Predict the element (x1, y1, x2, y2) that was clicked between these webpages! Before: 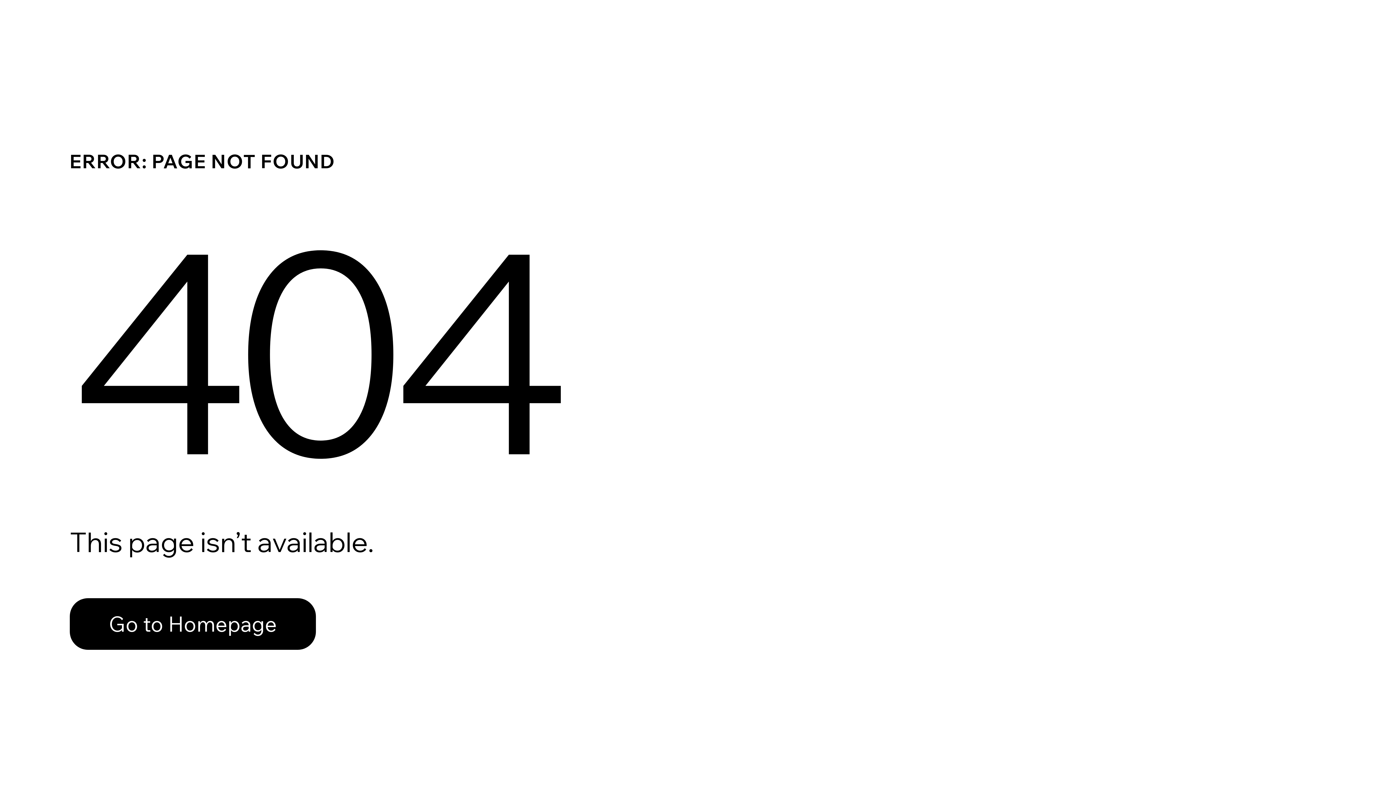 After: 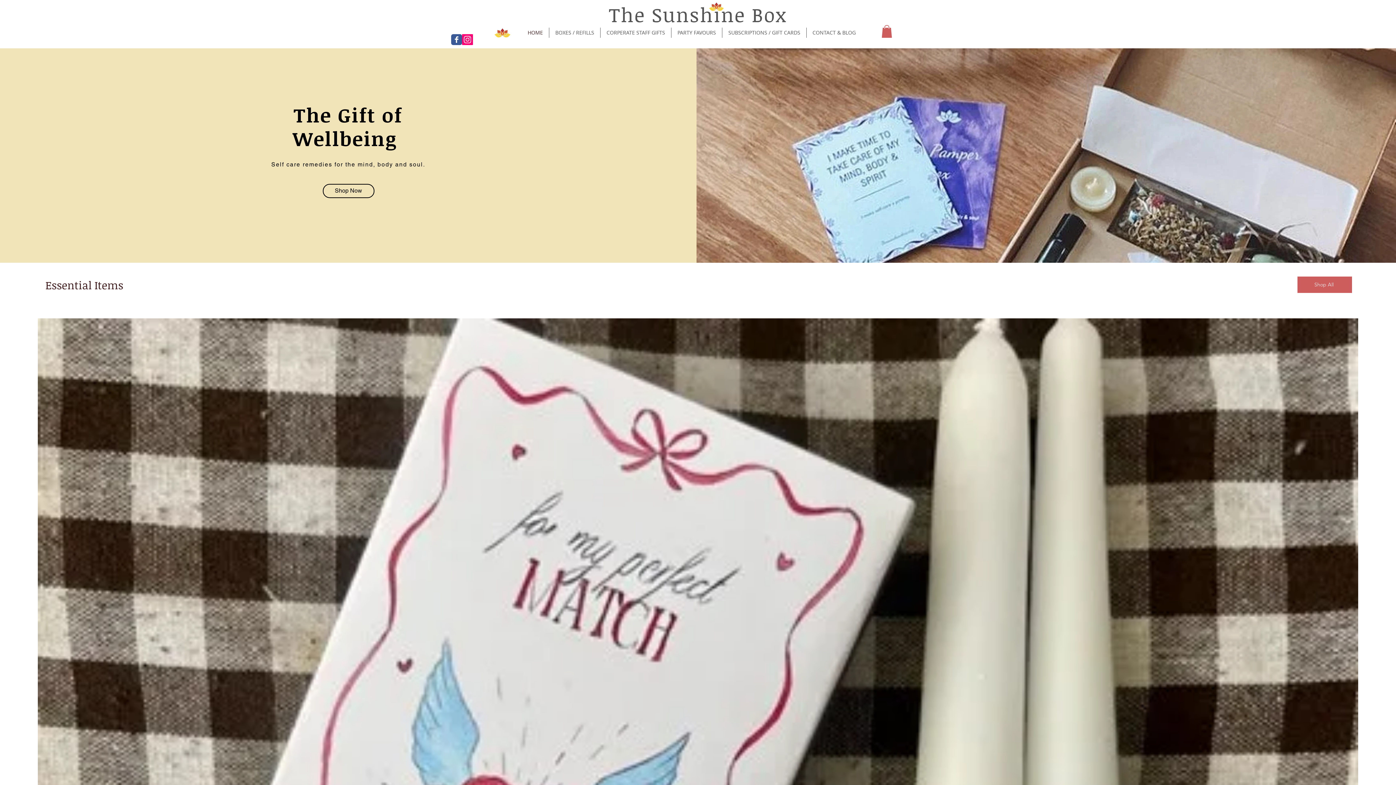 Action: bbox: (69, 582, 768, 659) label: Go to Homepage